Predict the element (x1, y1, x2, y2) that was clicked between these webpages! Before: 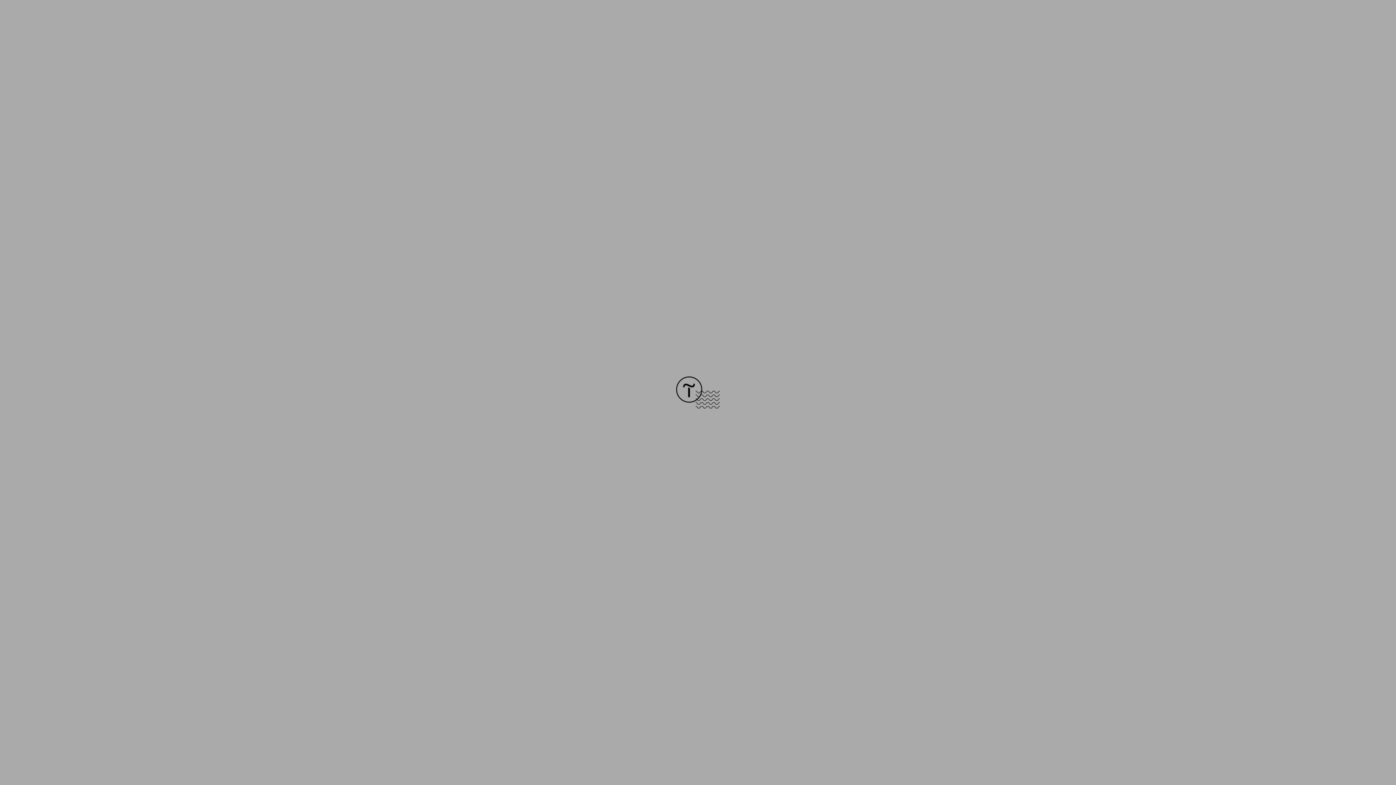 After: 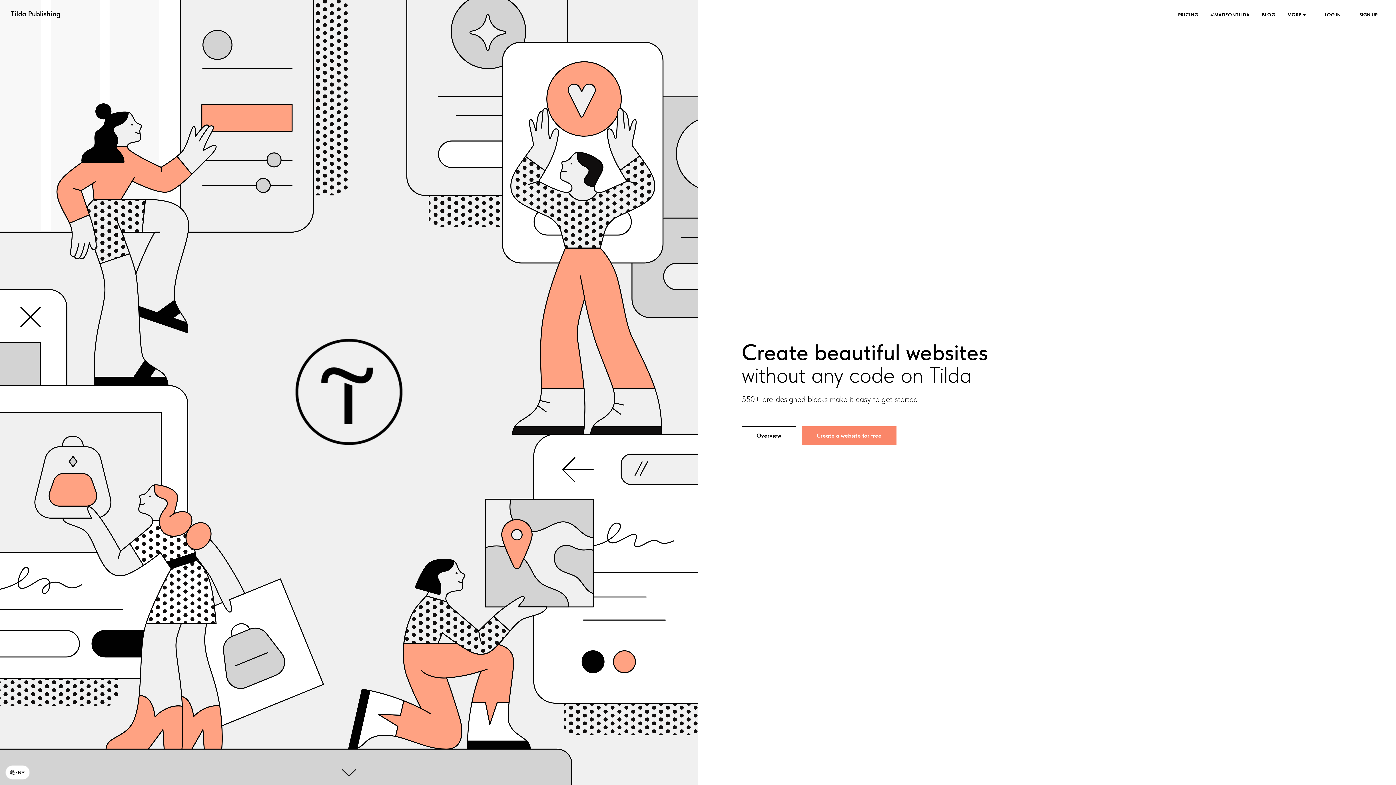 Action: bbox: (676, 403, 720, 409)